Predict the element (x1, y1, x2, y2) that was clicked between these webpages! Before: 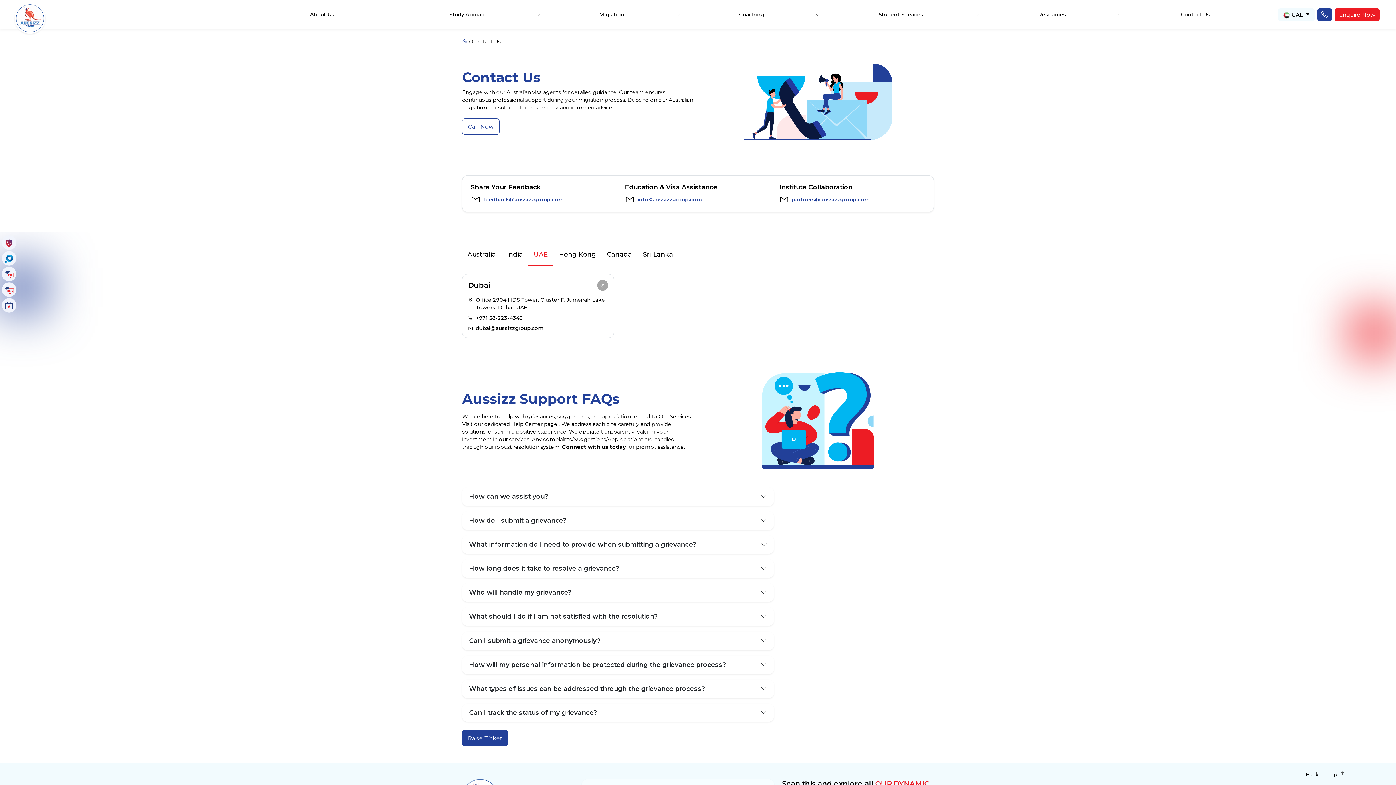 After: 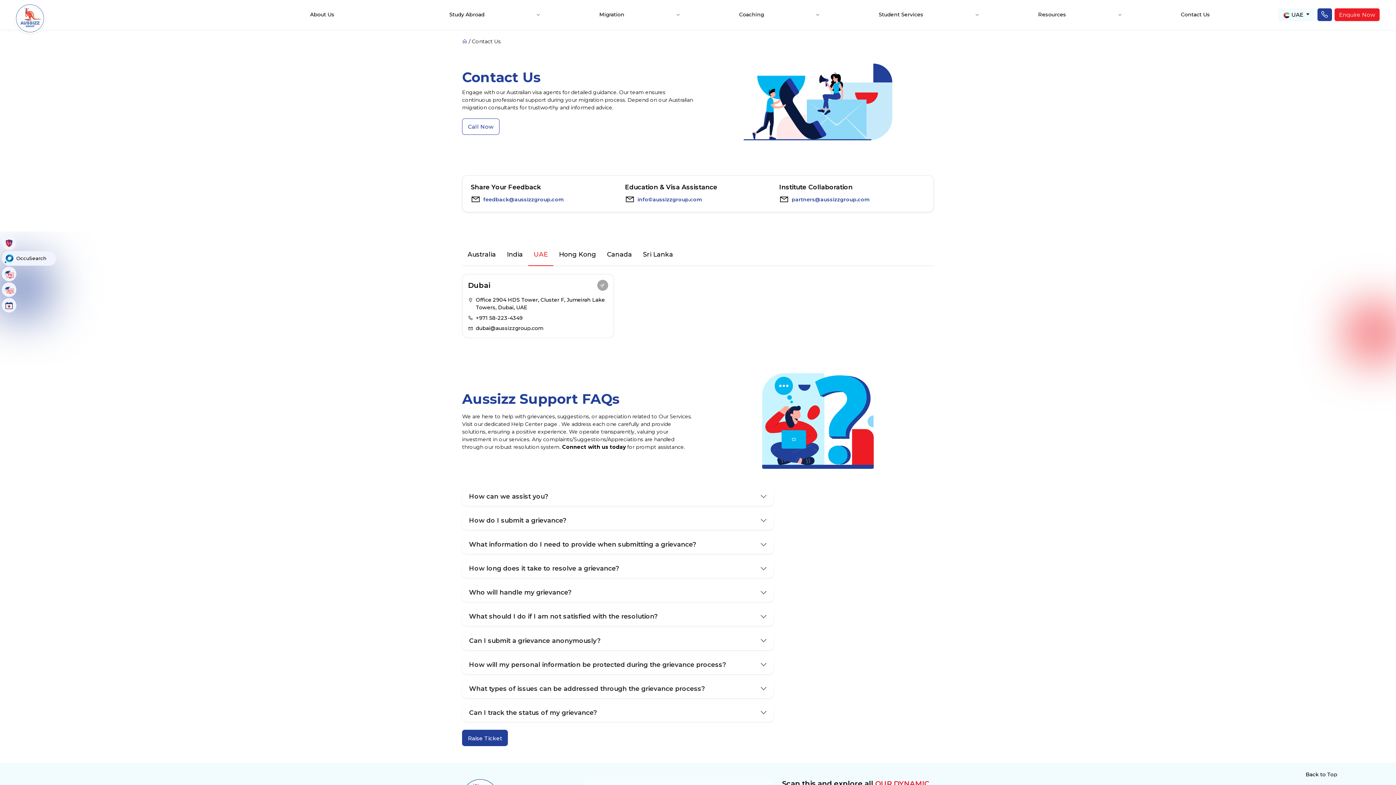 Action: label: OccuSearch bbox: (1, 251, 16, 265)